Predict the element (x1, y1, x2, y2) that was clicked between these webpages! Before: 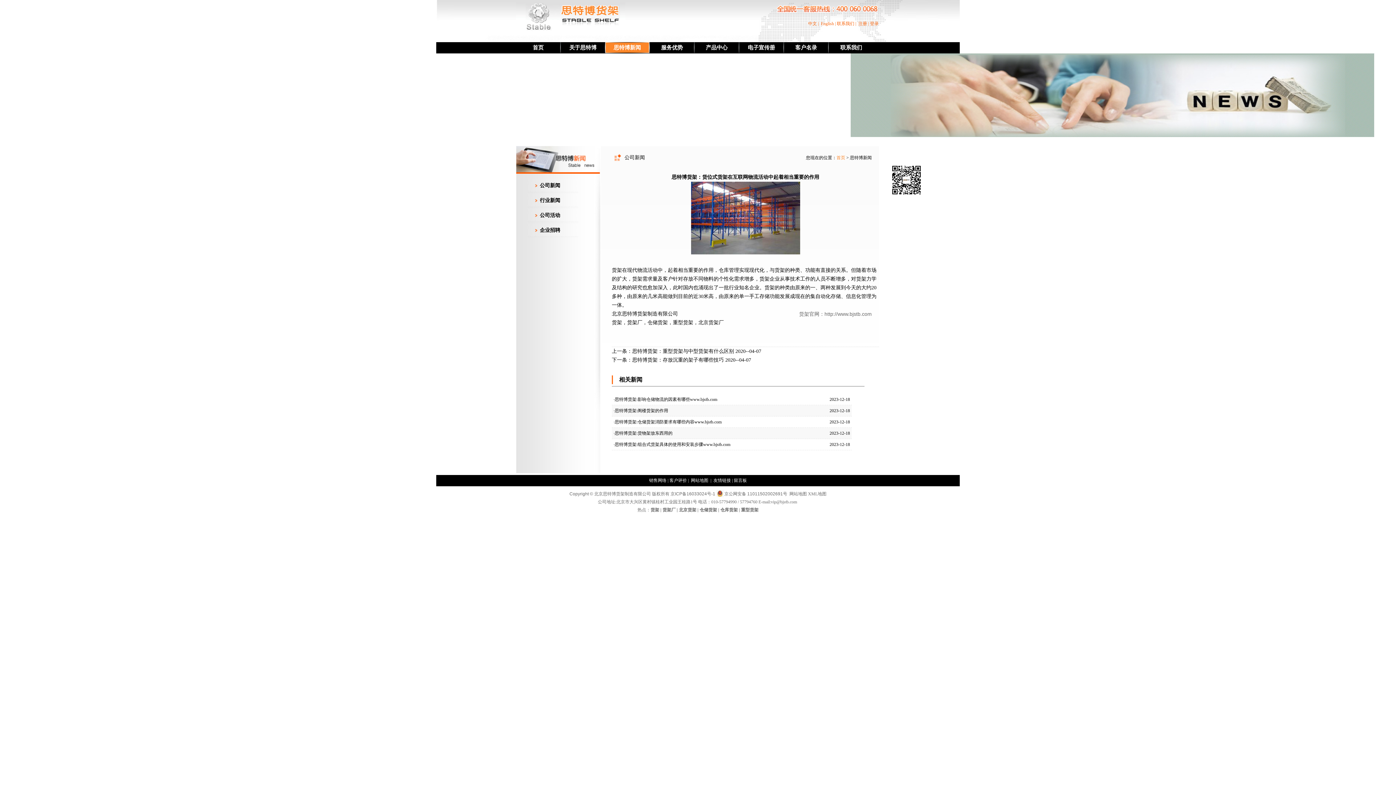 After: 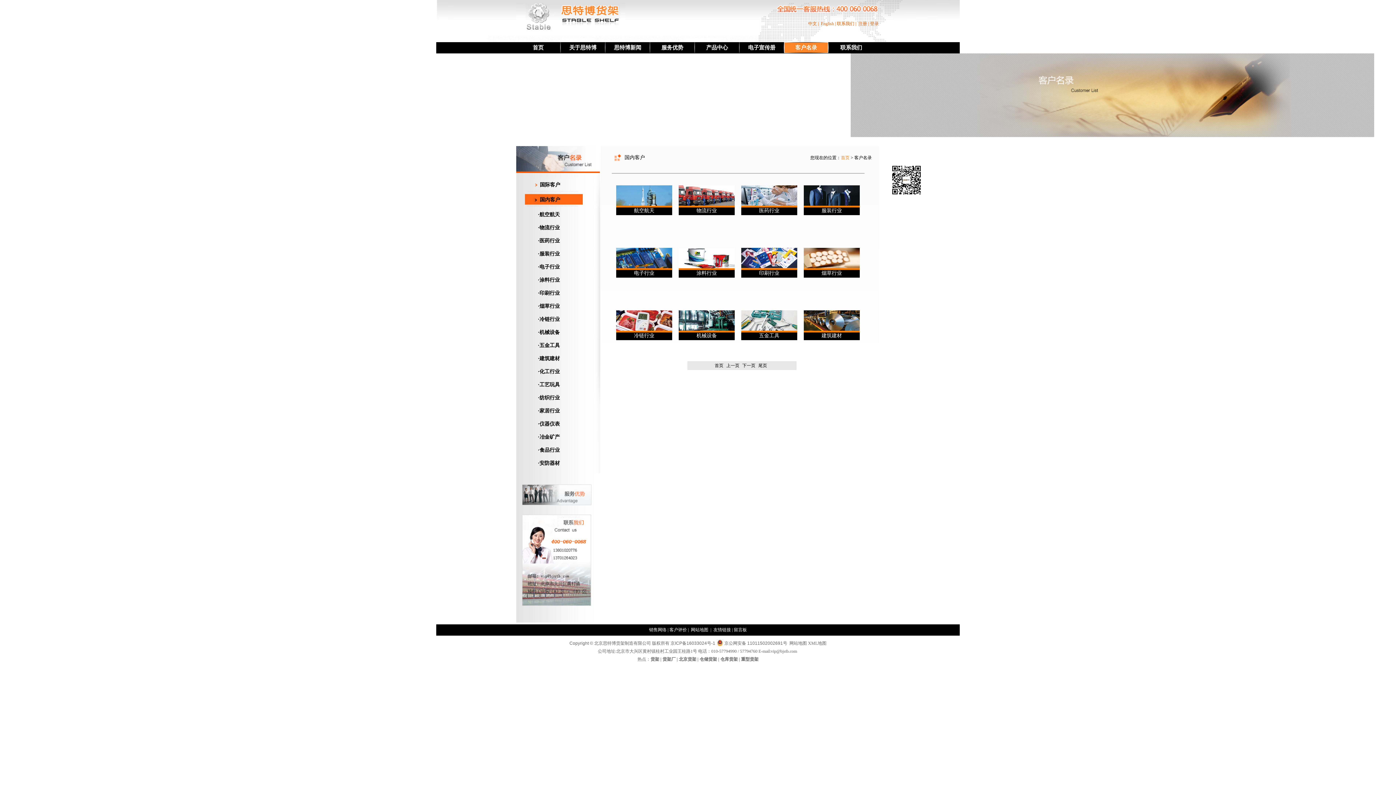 Action: bbox: (784, 42, 829, 53) label: 客户名录